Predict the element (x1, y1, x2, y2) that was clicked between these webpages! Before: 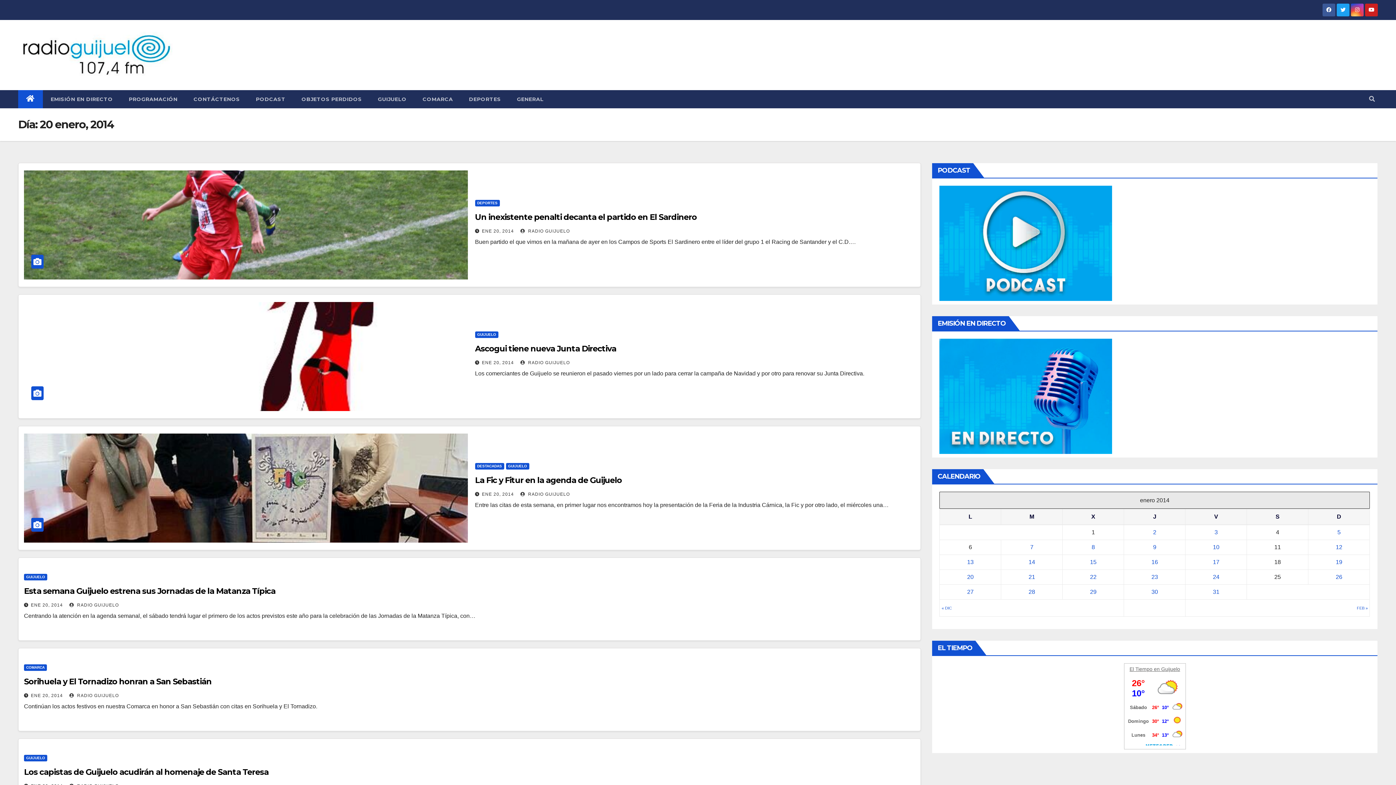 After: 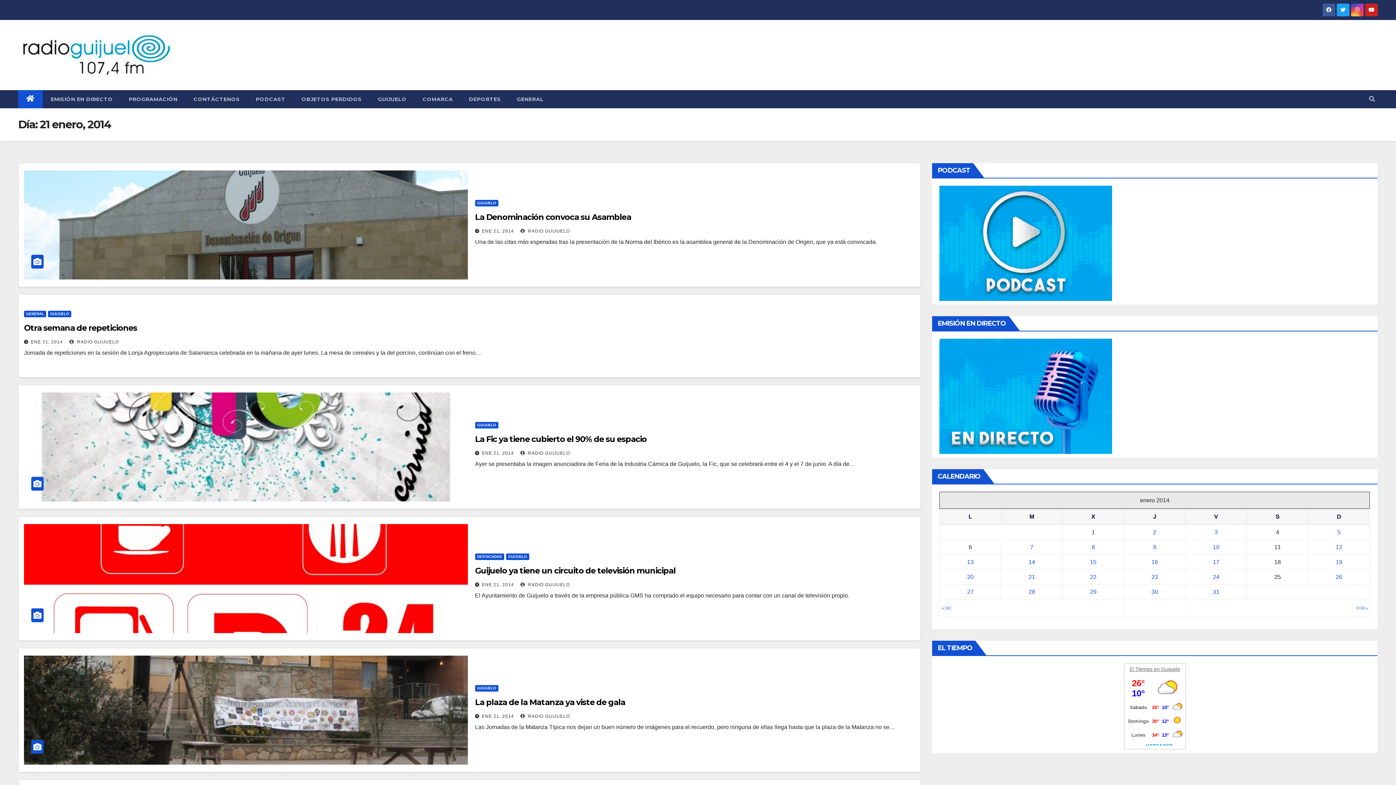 Action: bbox: (1028, 574, 1035, 580) label: Entradas publicadas el 21 January, 2014